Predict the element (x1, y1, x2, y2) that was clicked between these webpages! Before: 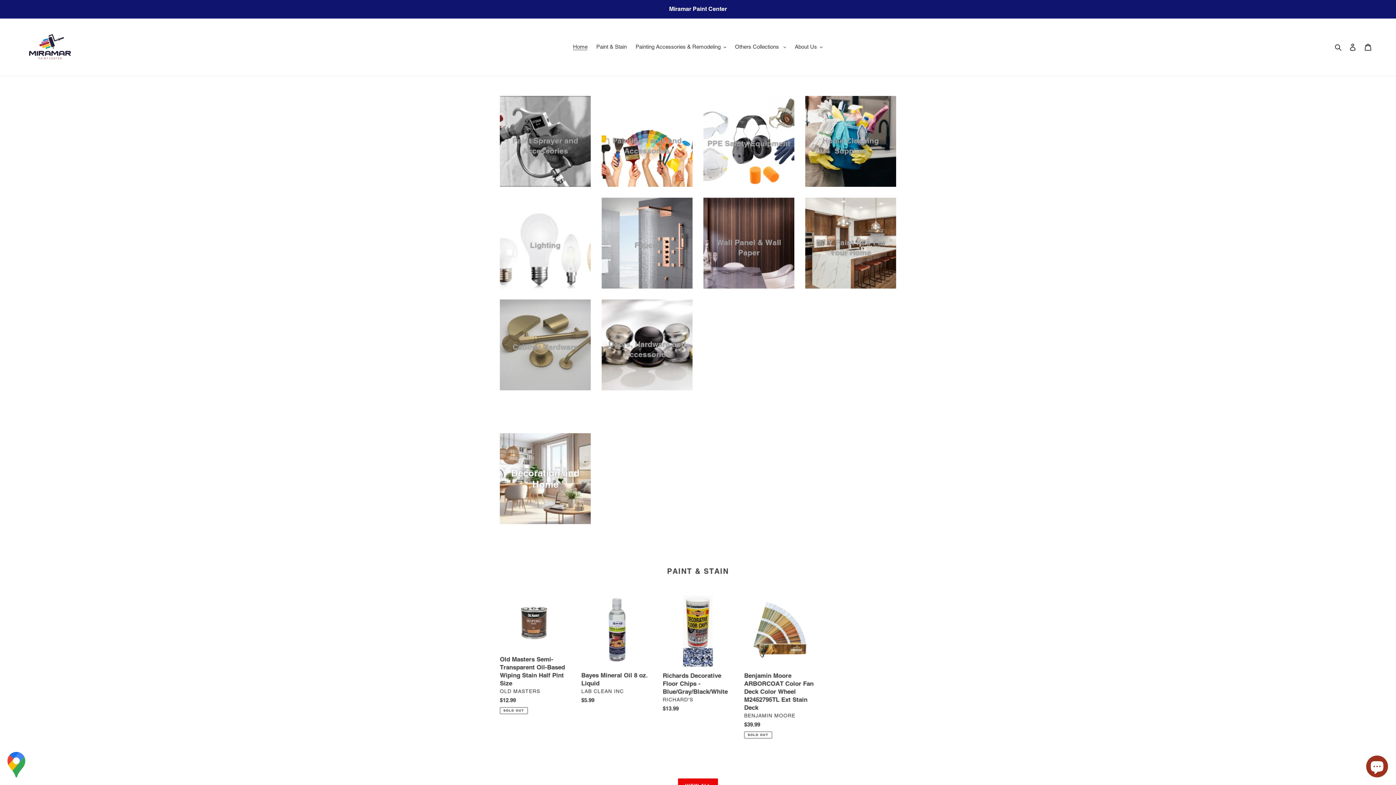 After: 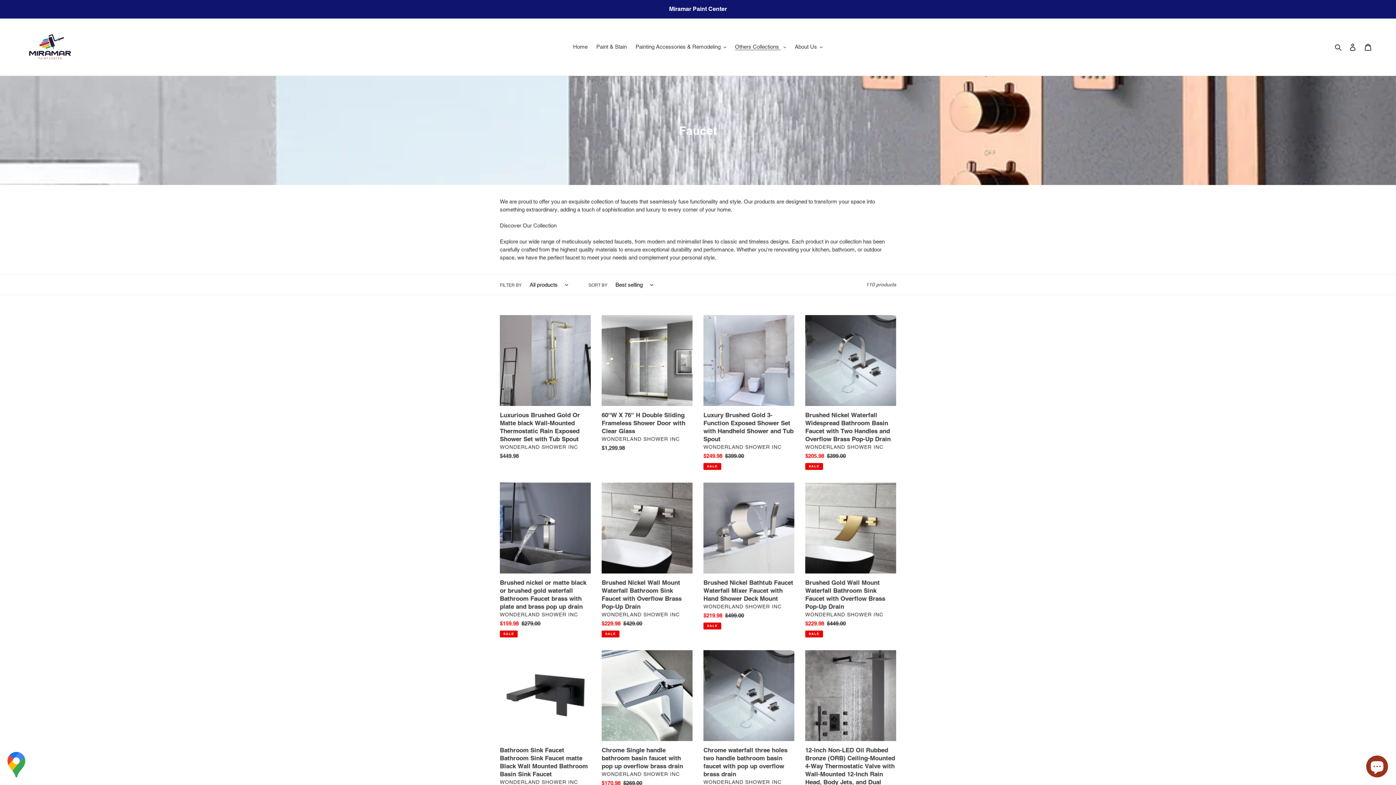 Action: label: Faucet bbox: (601, 197, 692, 288)